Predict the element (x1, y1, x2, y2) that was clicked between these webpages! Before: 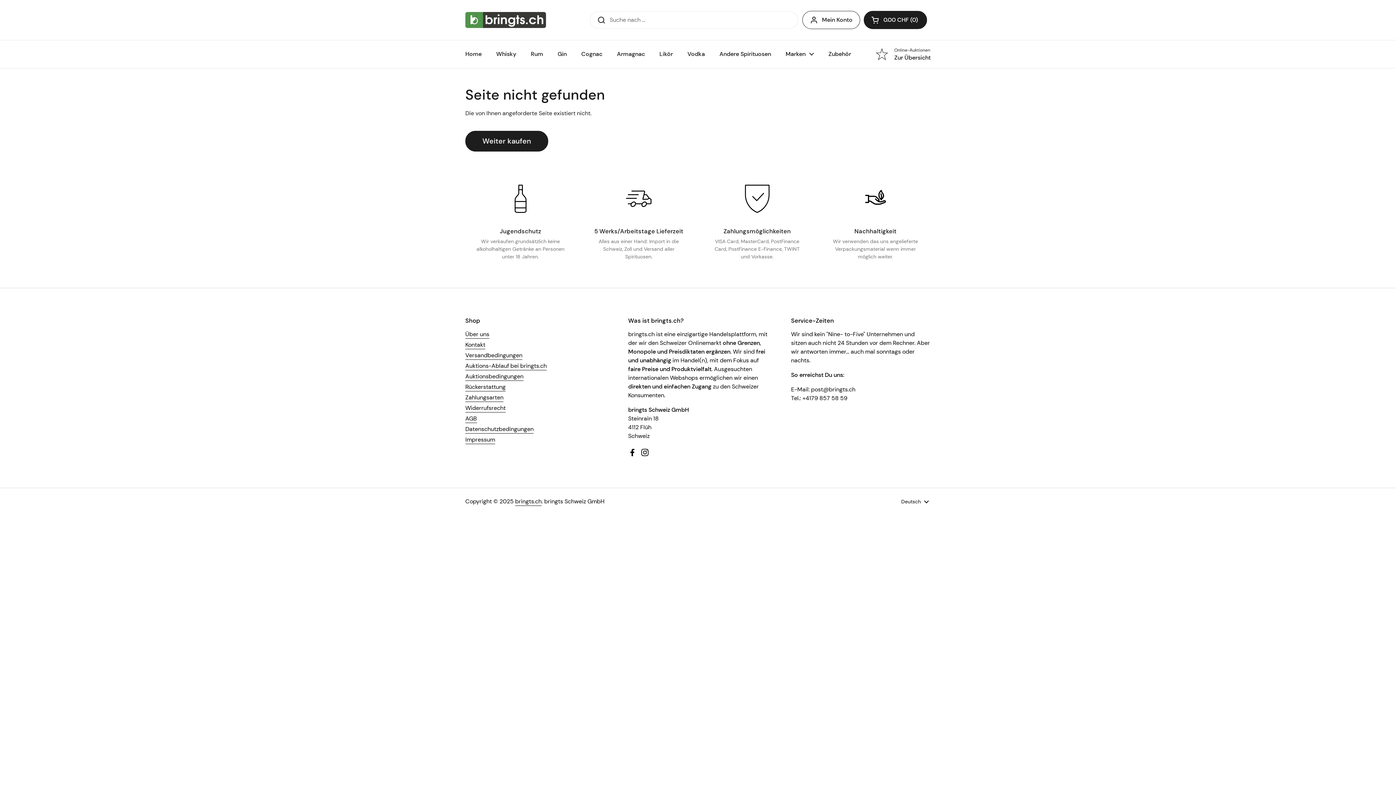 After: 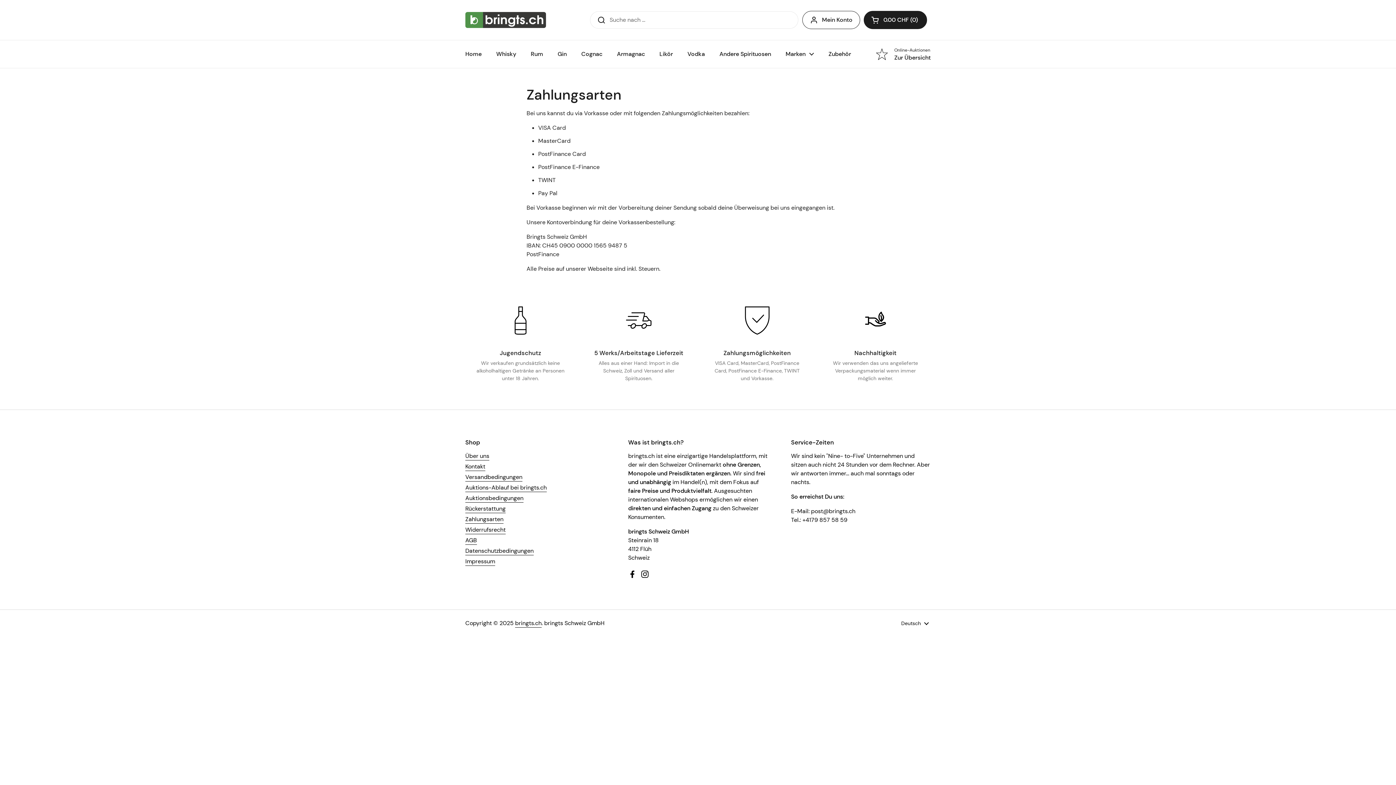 Action: bbox: (465, 393, 503, 402) label: Zahlungsarten